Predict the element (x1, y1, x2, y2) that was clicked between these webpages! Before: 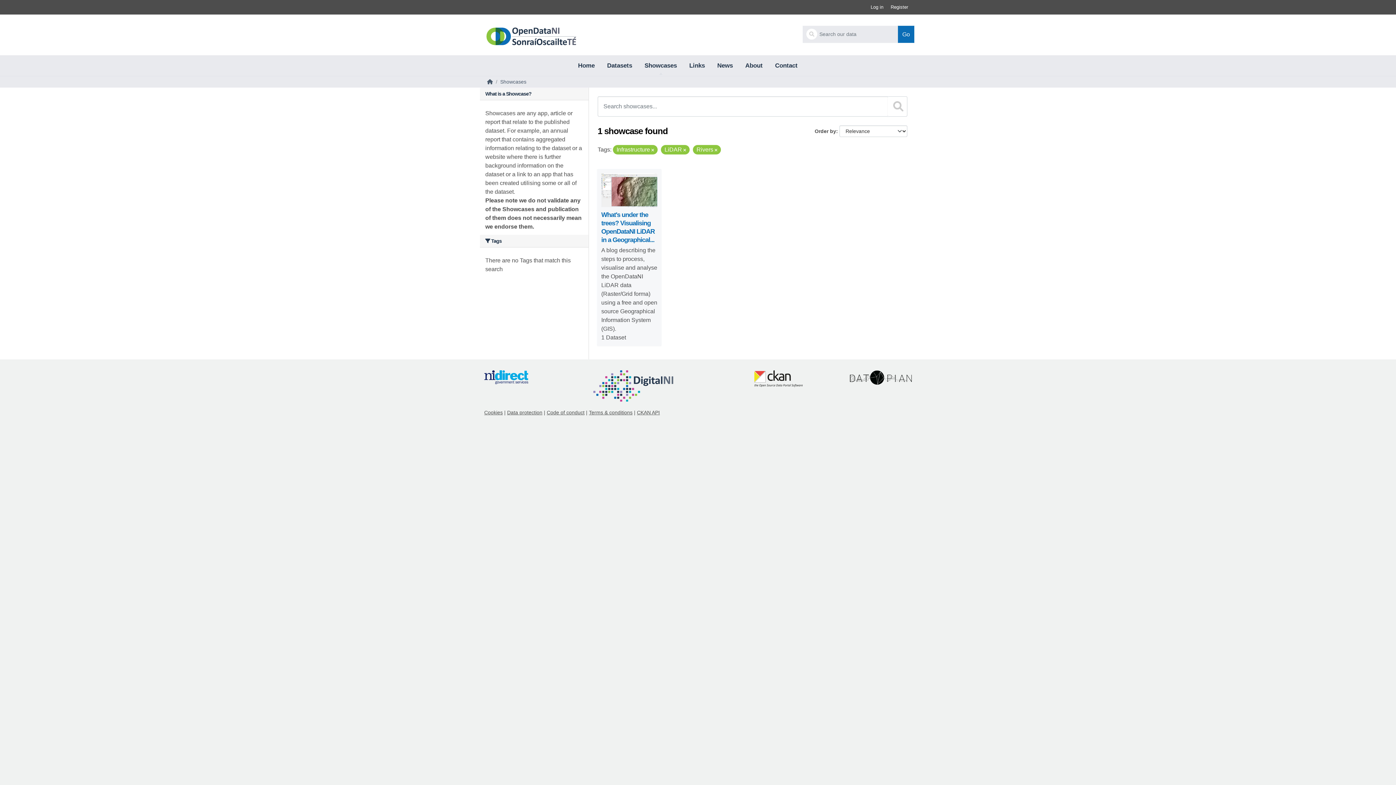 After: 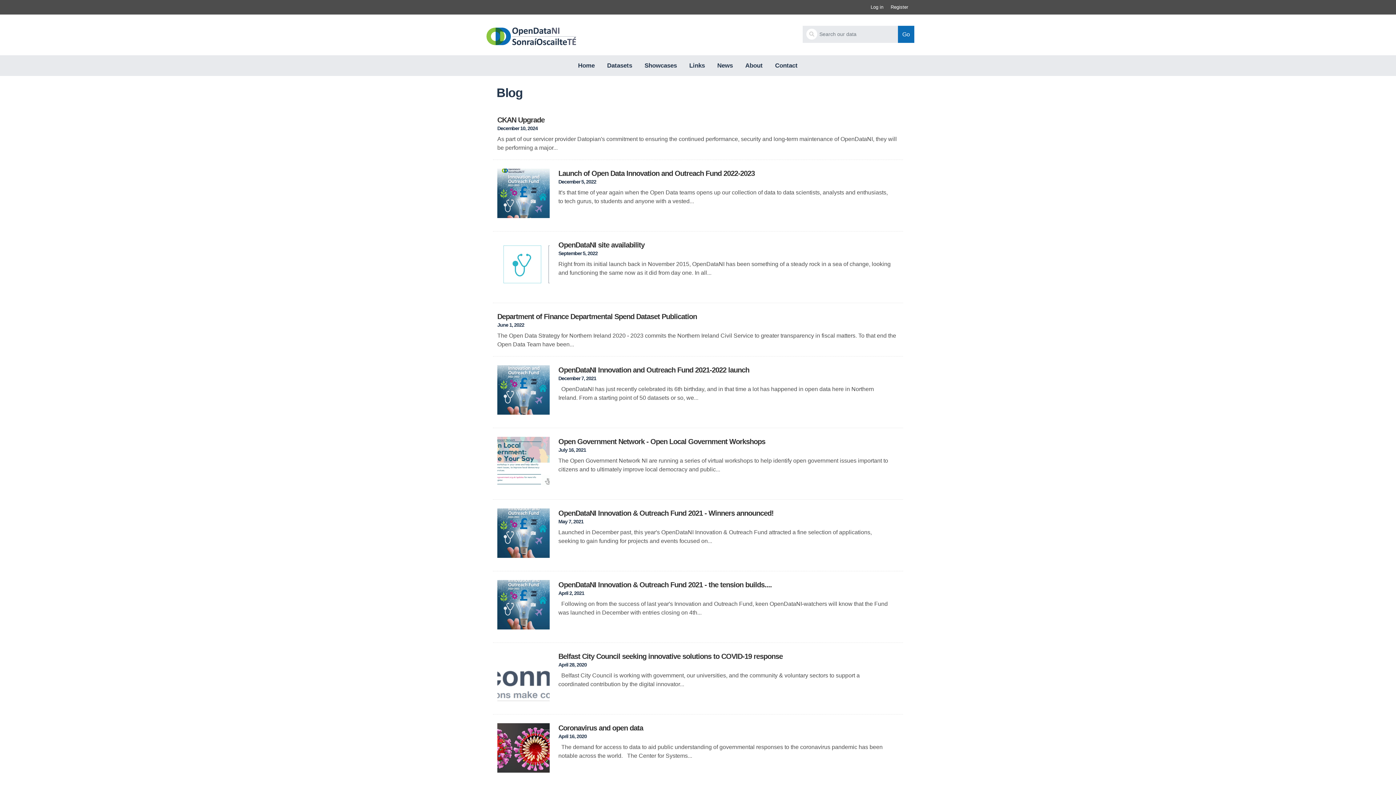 Action: bbox: (711, 56, 738, 74) label: News